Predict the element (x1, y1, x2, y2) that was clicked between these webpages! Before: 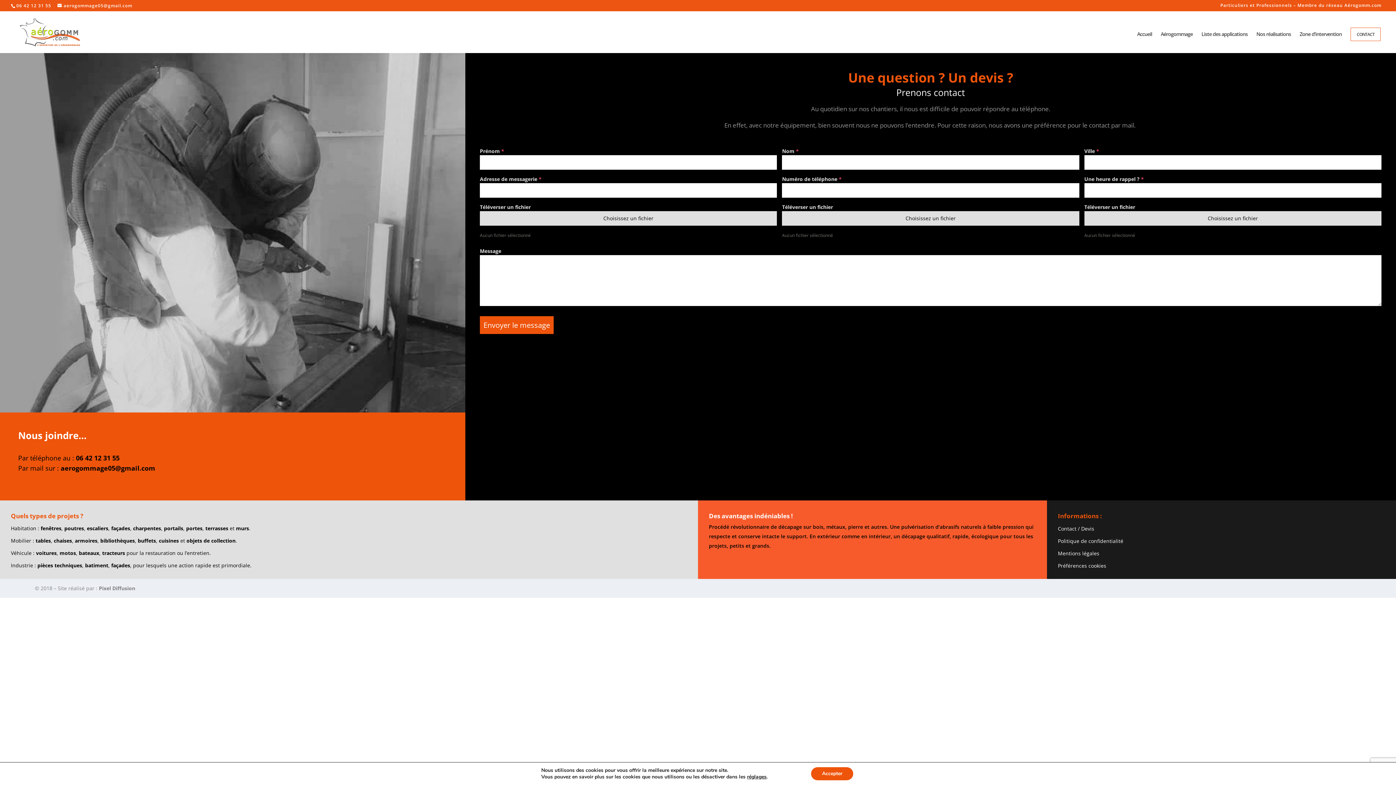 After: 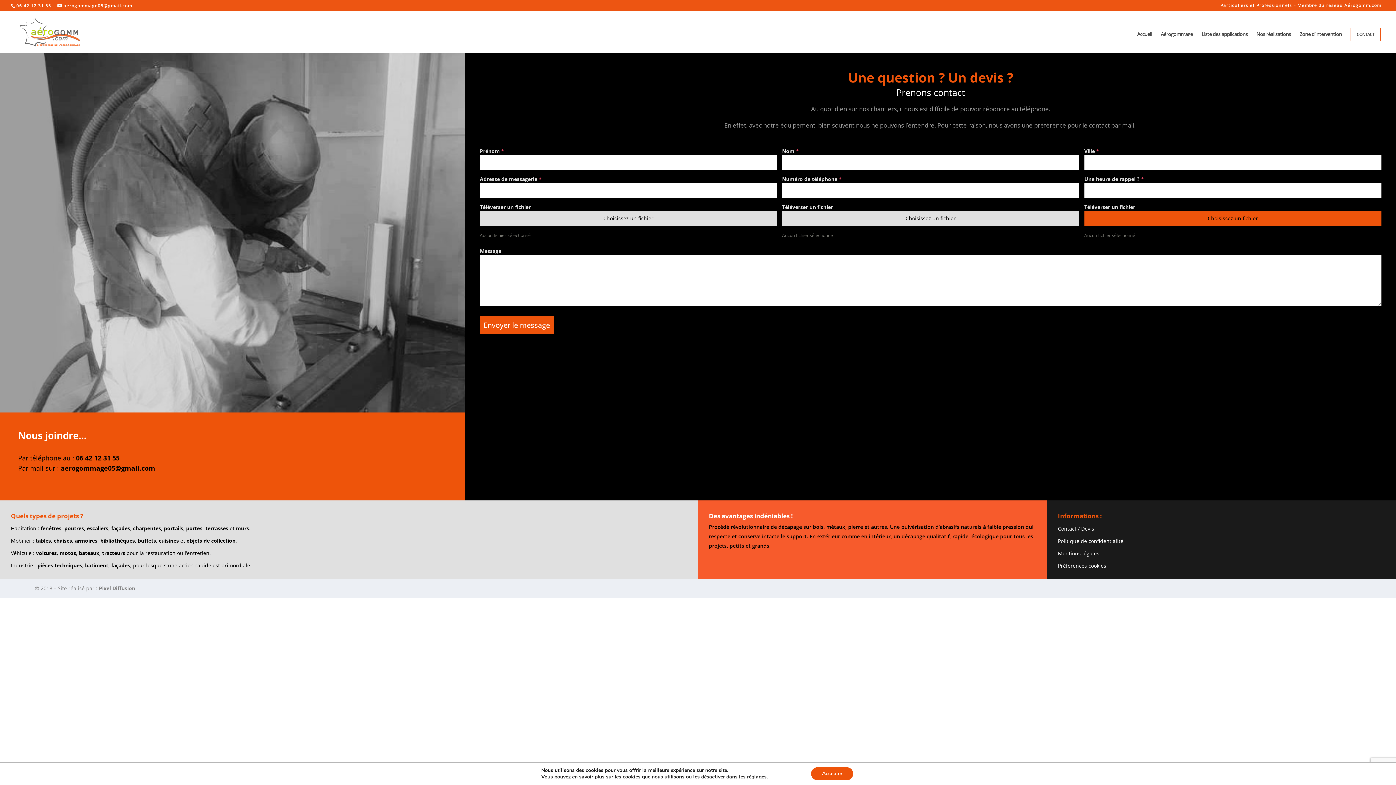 Action: bbox: (1084, 211, 1381, 225) label: Choisissez un fichier